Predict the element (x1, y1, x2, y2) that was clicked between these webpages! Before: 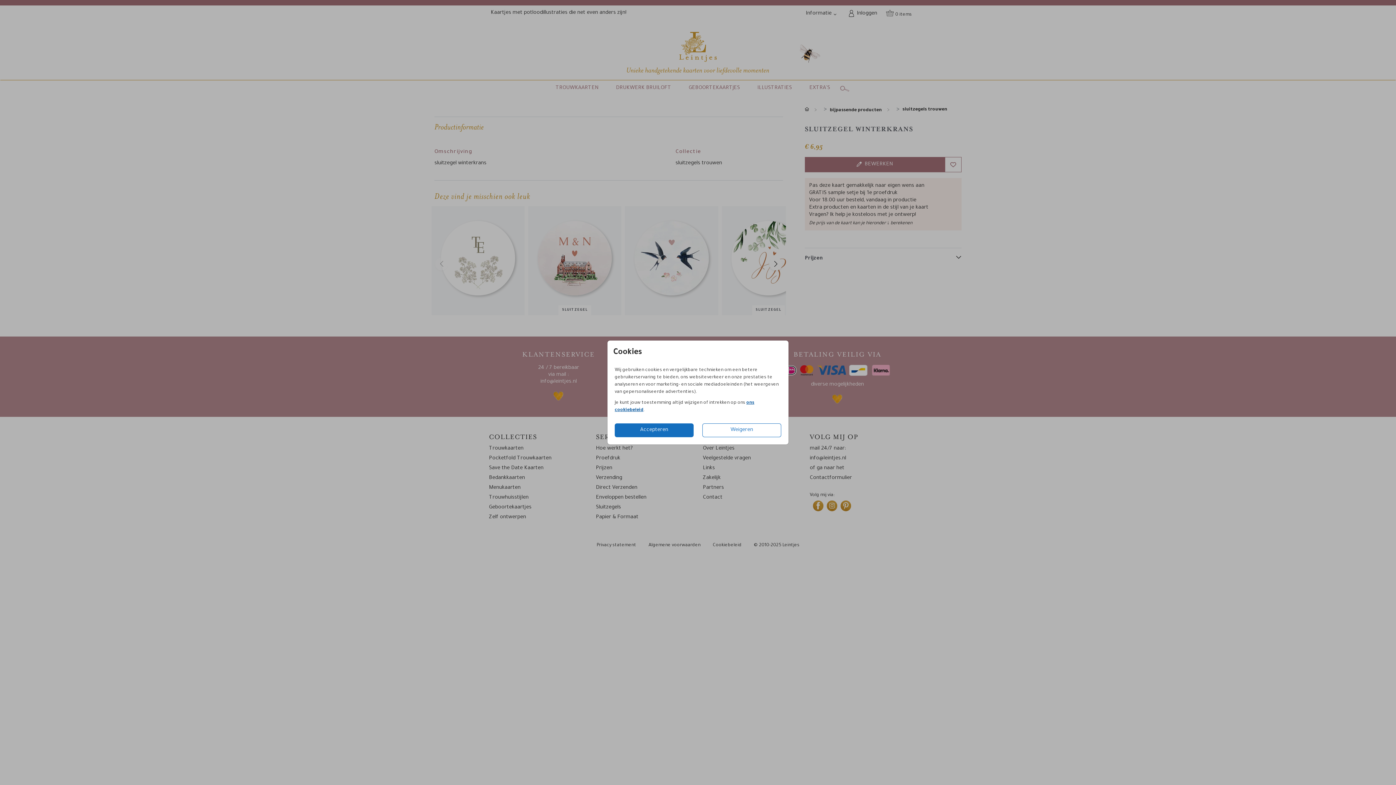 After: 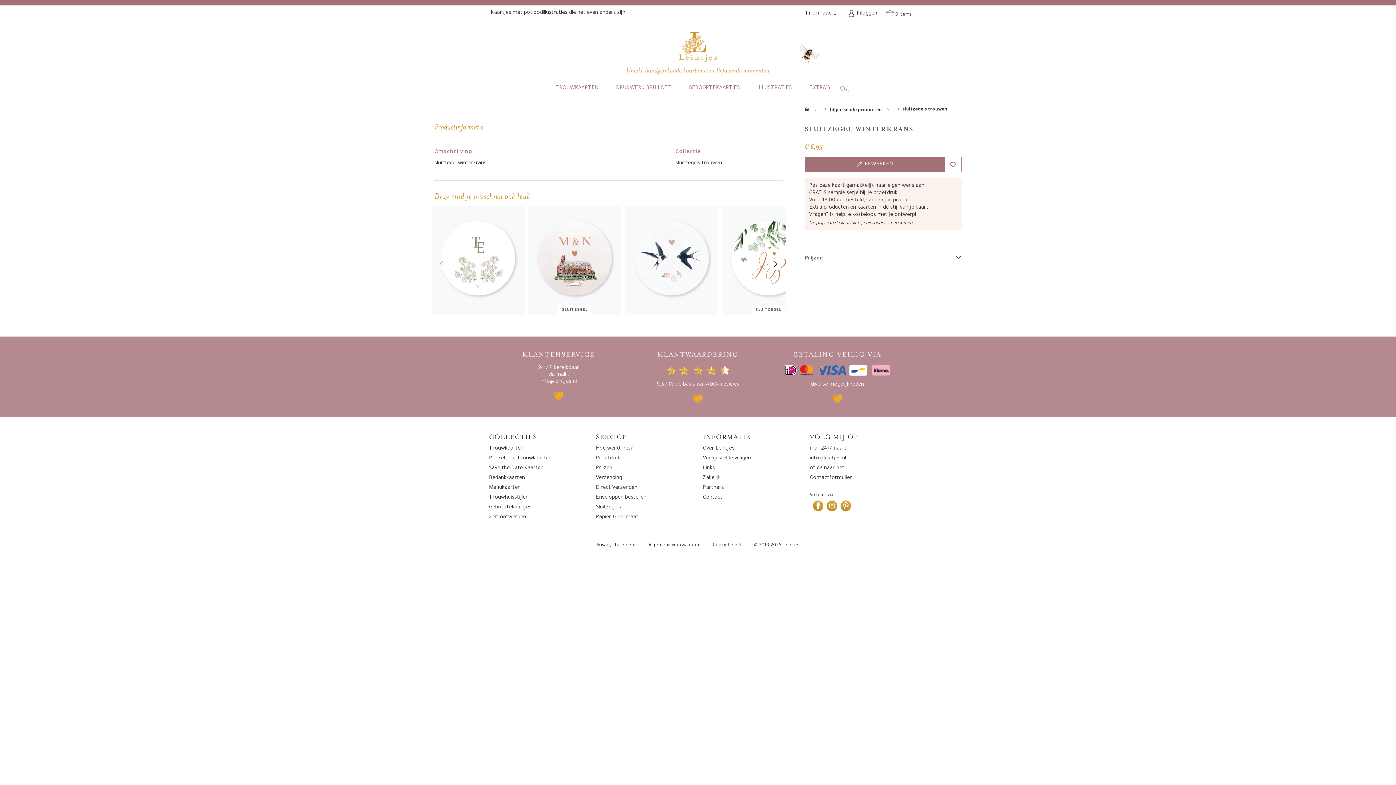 Action: label: Weigeren bbox: (702, 423, 781, 437)